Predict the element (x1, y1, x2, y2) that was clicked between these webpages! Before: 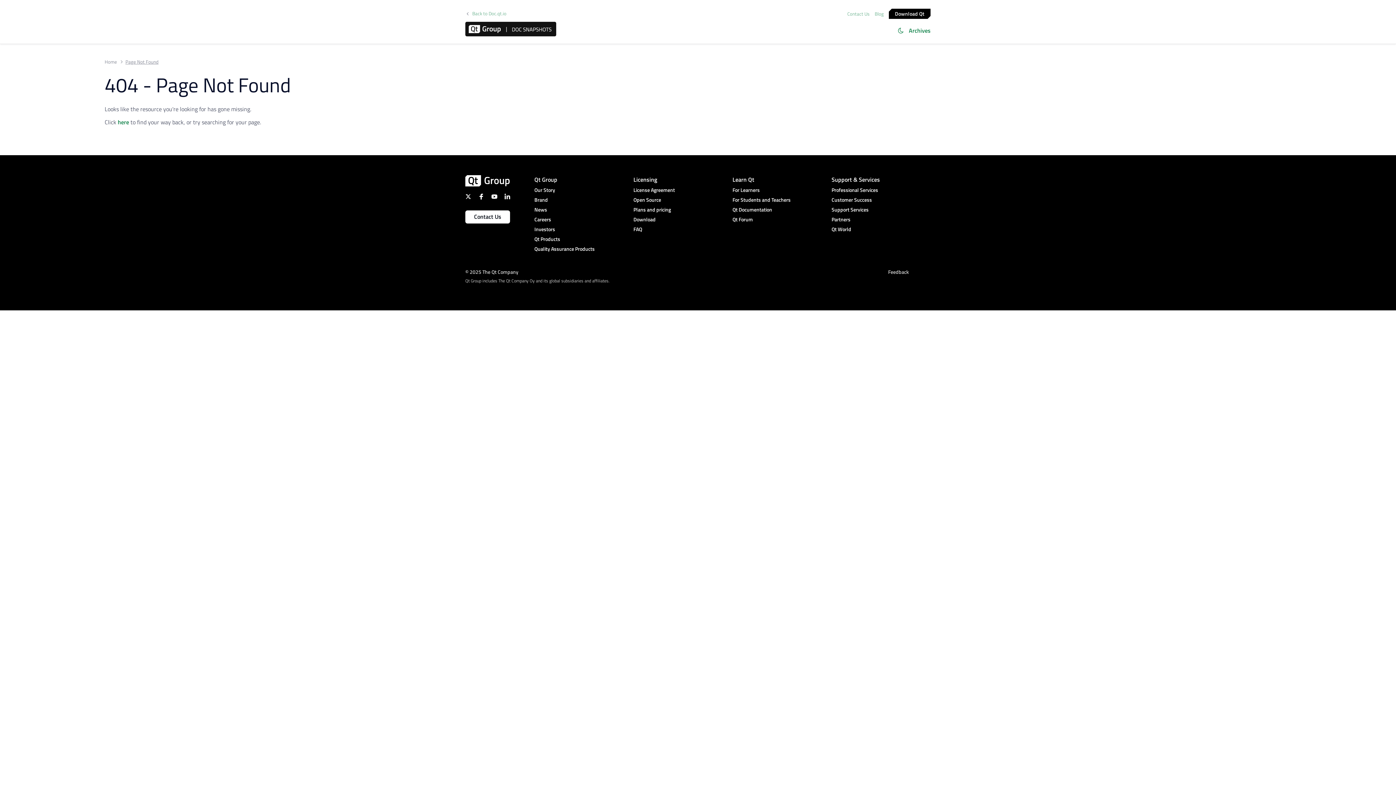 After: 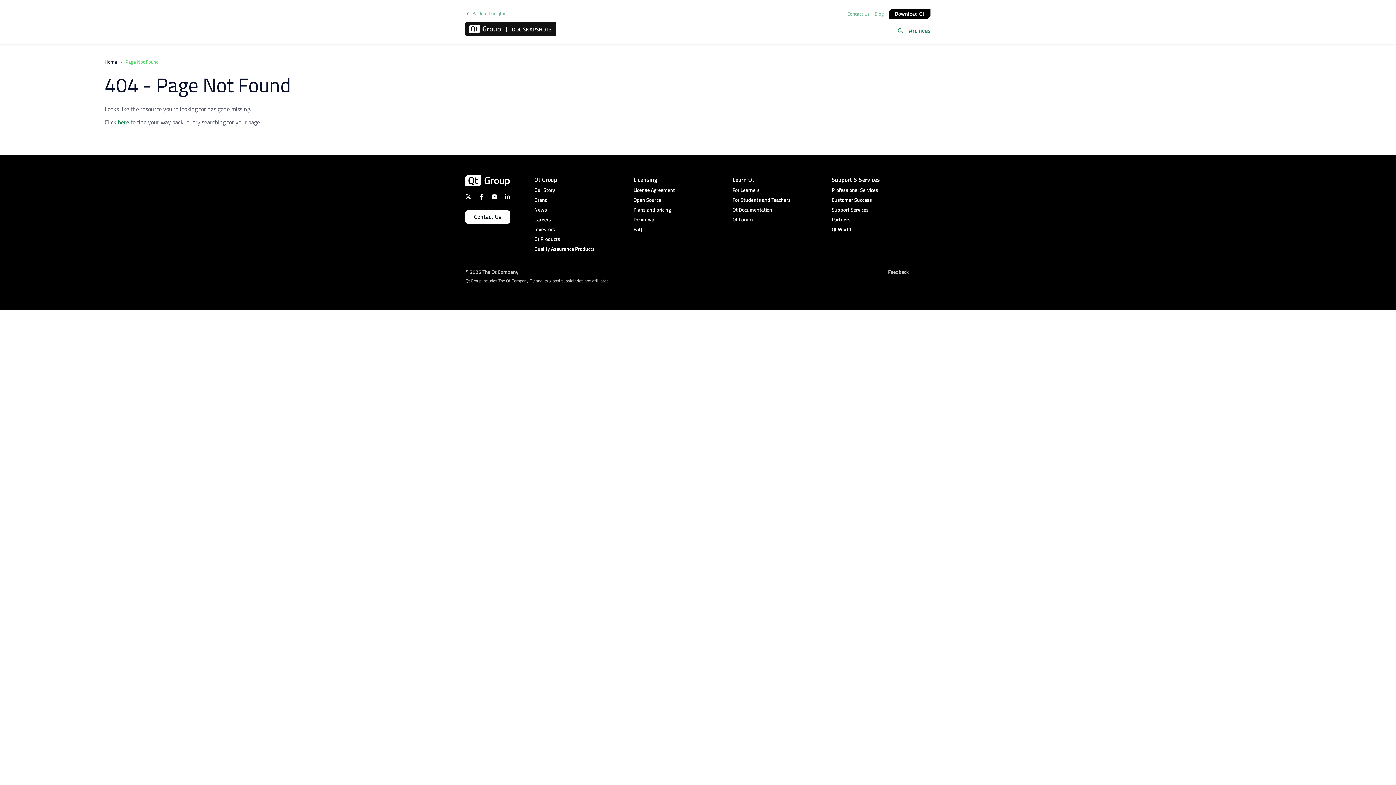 Action: bbox: (119, 59, 158, 64) label: Page Not Found